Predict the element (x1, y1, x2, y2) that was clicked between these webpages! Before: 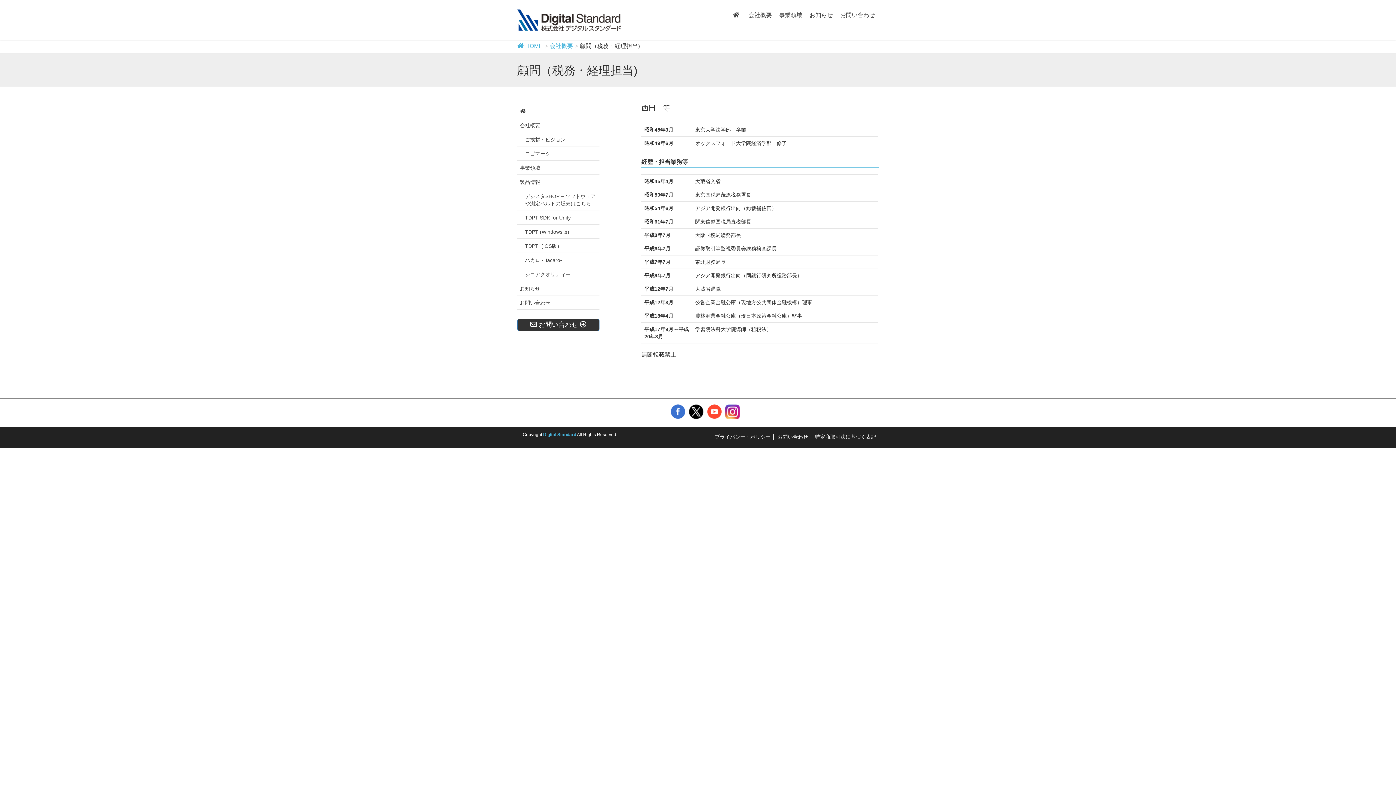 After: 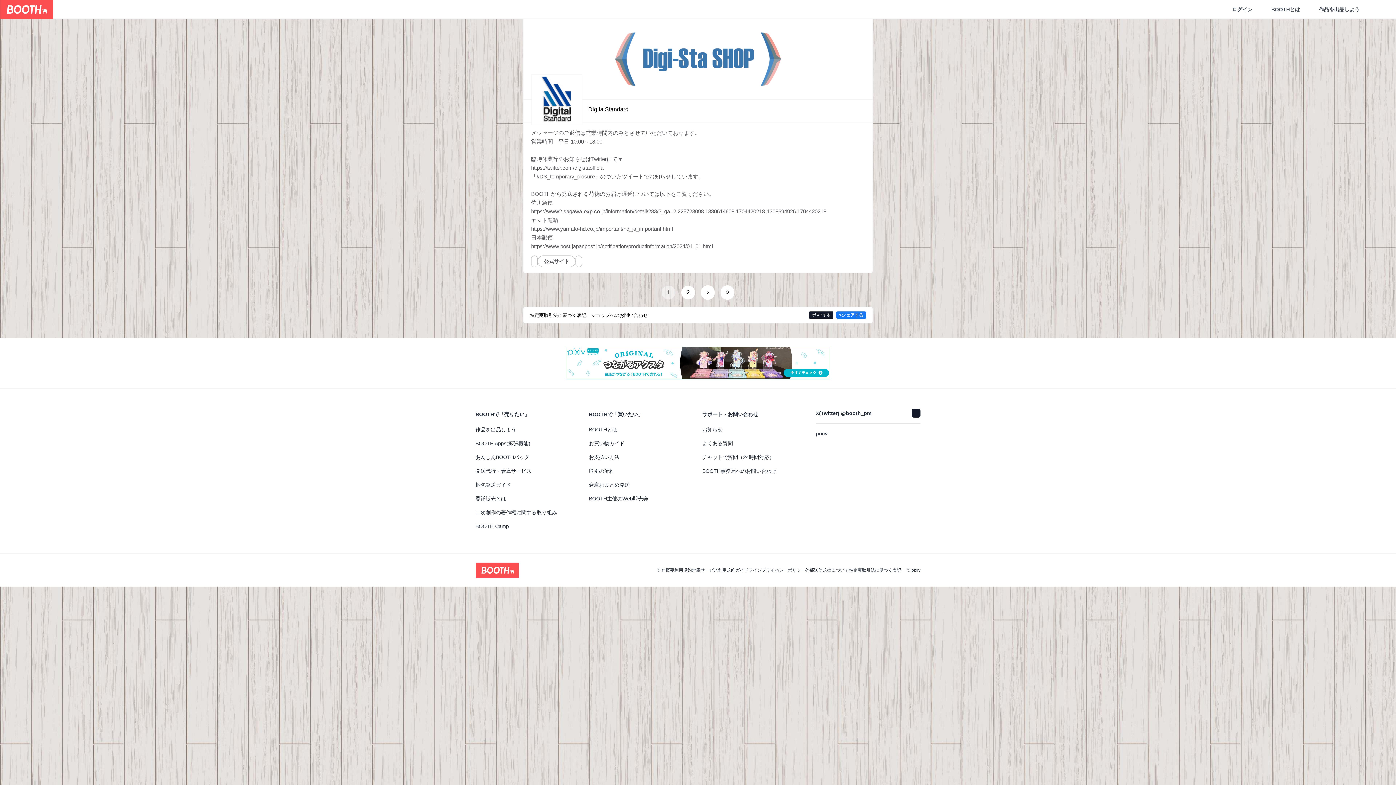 Action: bbox: (517, 189, 599, 210) label: デジスタSHOP – ソフトウェアや測定ベルトの販売はこちら